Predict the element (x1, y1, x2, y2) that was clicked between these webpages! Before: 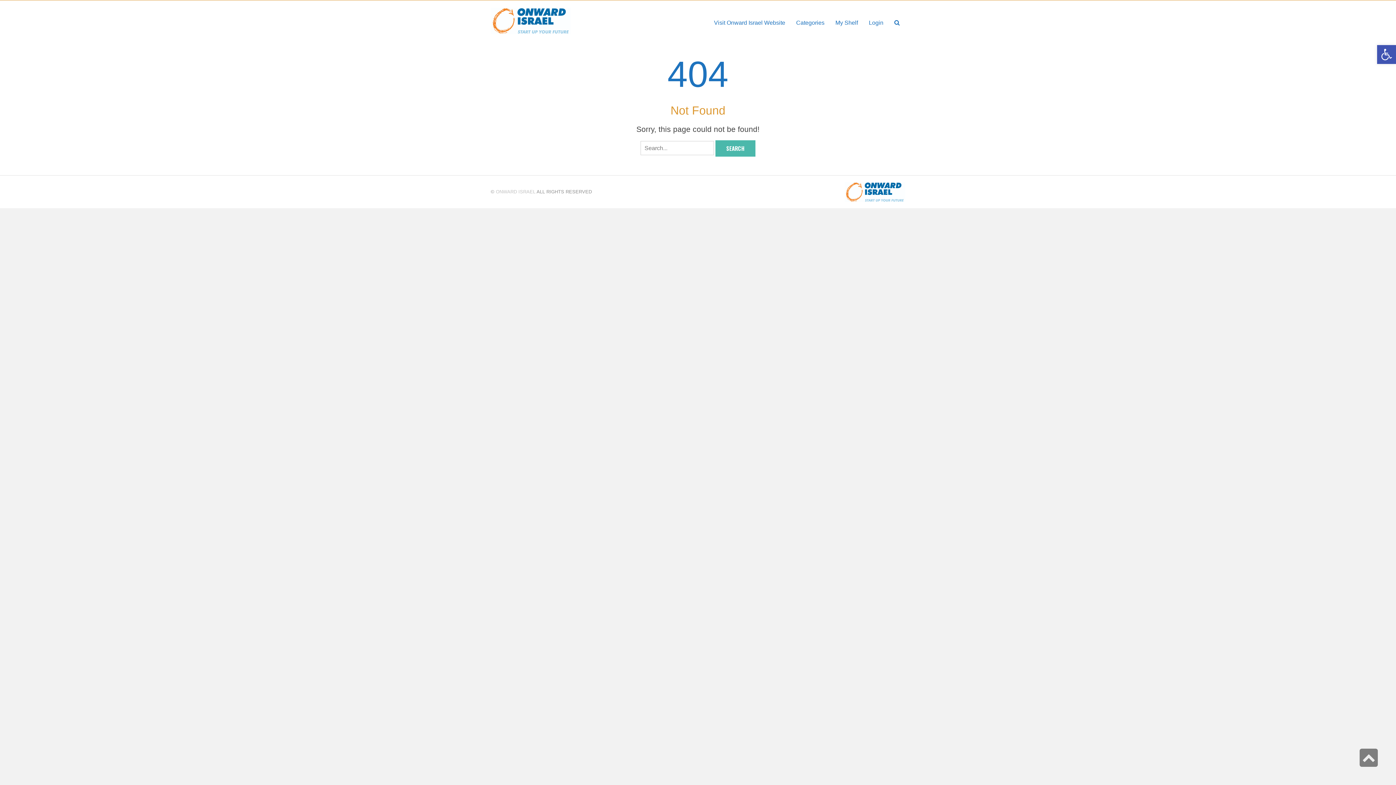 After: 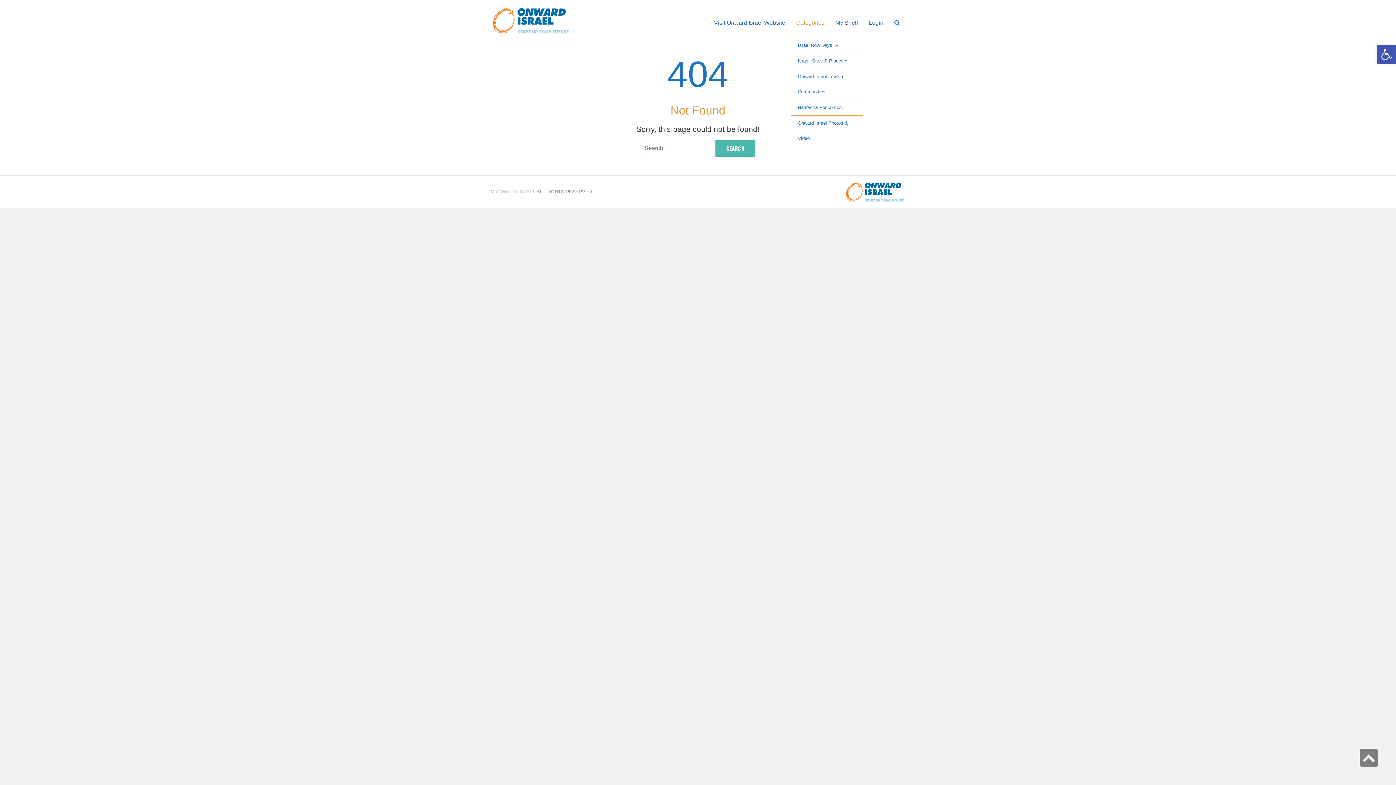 Action: bbox: (790, 7, 830, 37) label: Categories